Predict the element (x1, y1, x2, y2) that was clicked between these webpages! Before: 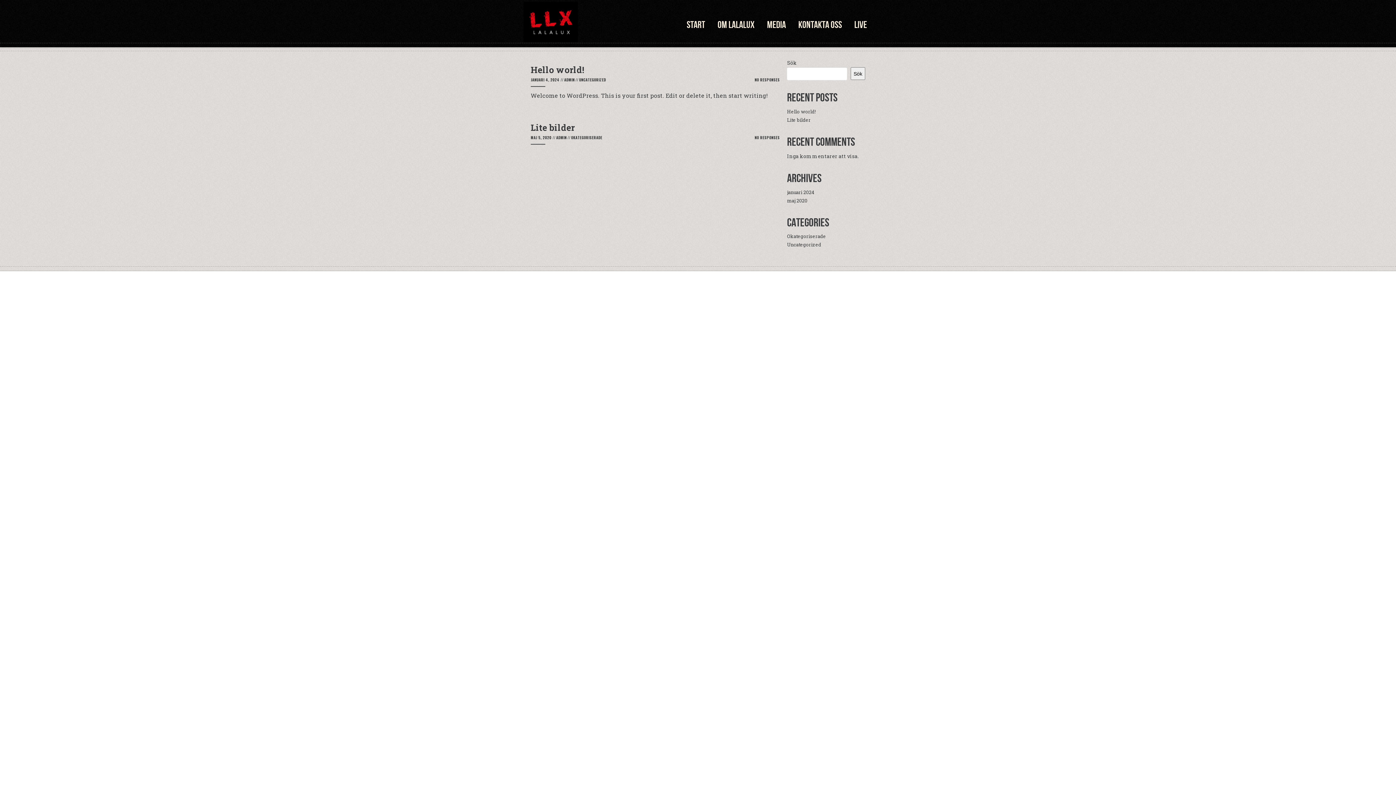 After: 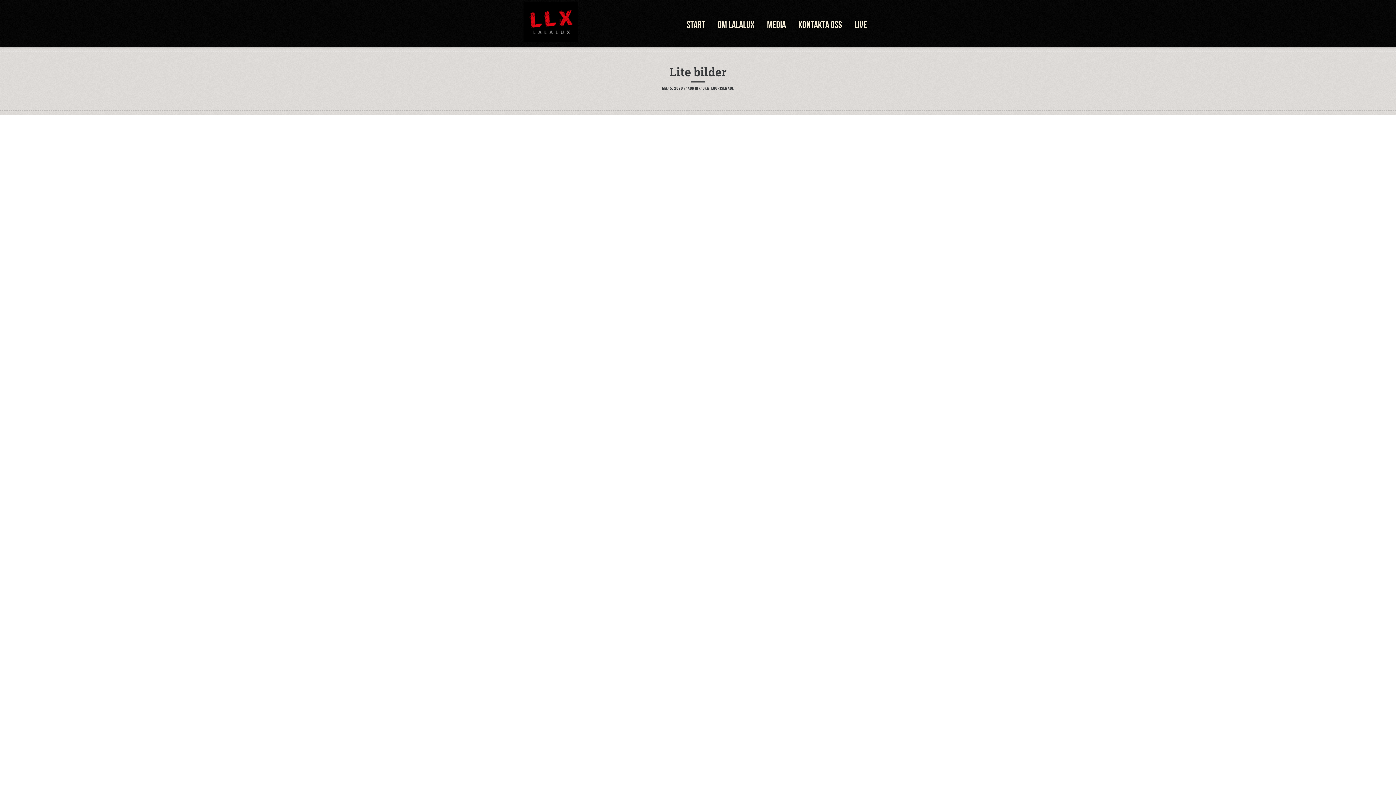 Action: label: Lite bilder bbox: (530, 124, 575, 132)